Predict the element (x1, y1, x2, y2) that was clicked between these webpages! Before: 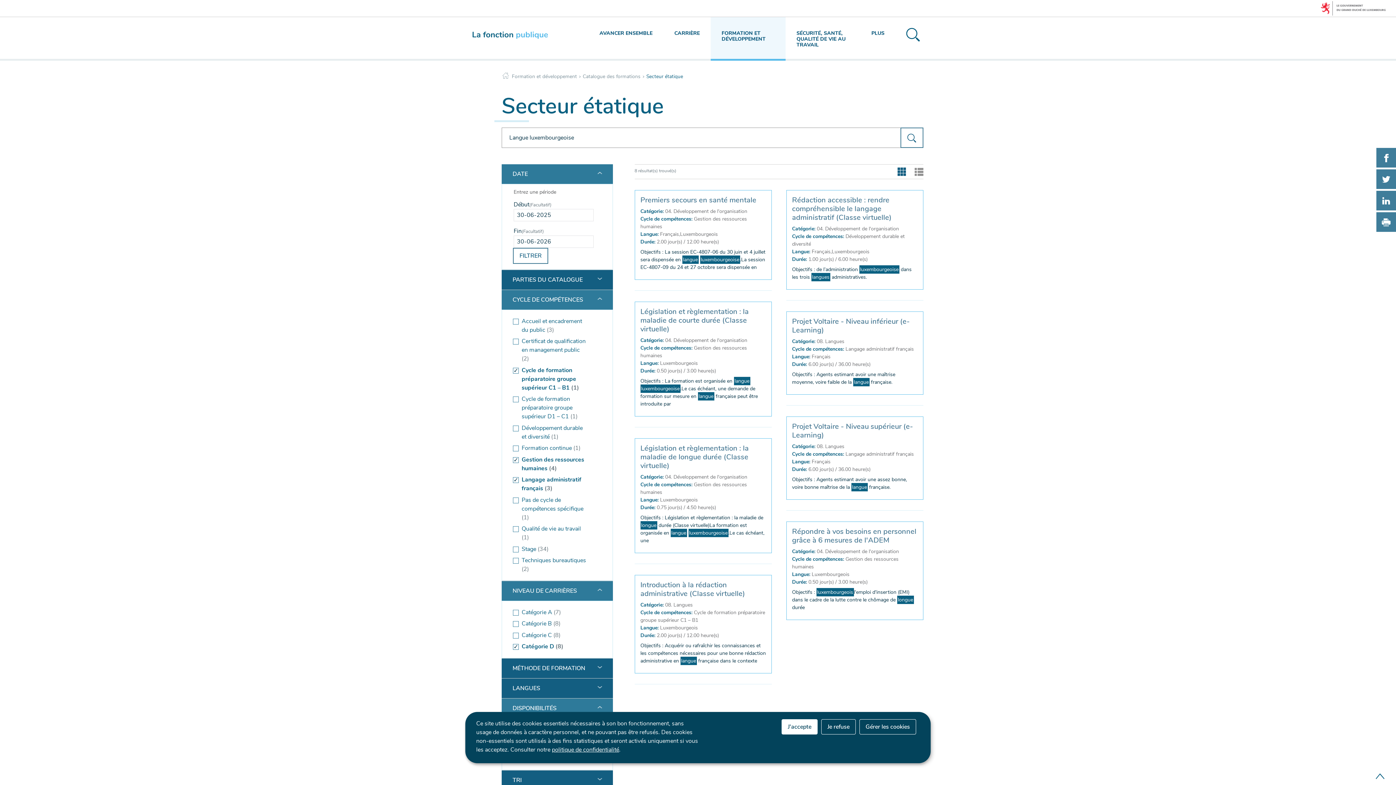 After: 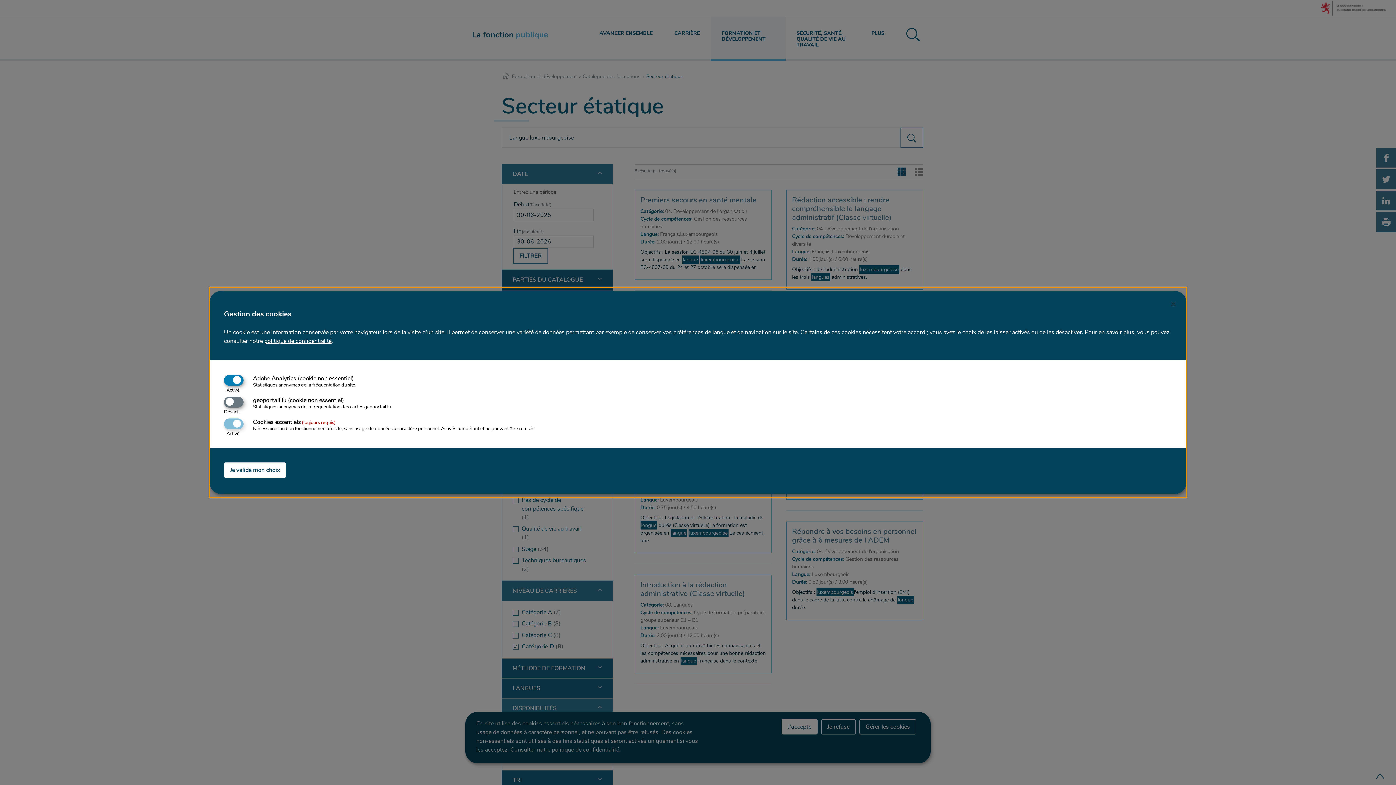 Action: bbox: (859, 719, 916, 734) label: Gérer les cookies